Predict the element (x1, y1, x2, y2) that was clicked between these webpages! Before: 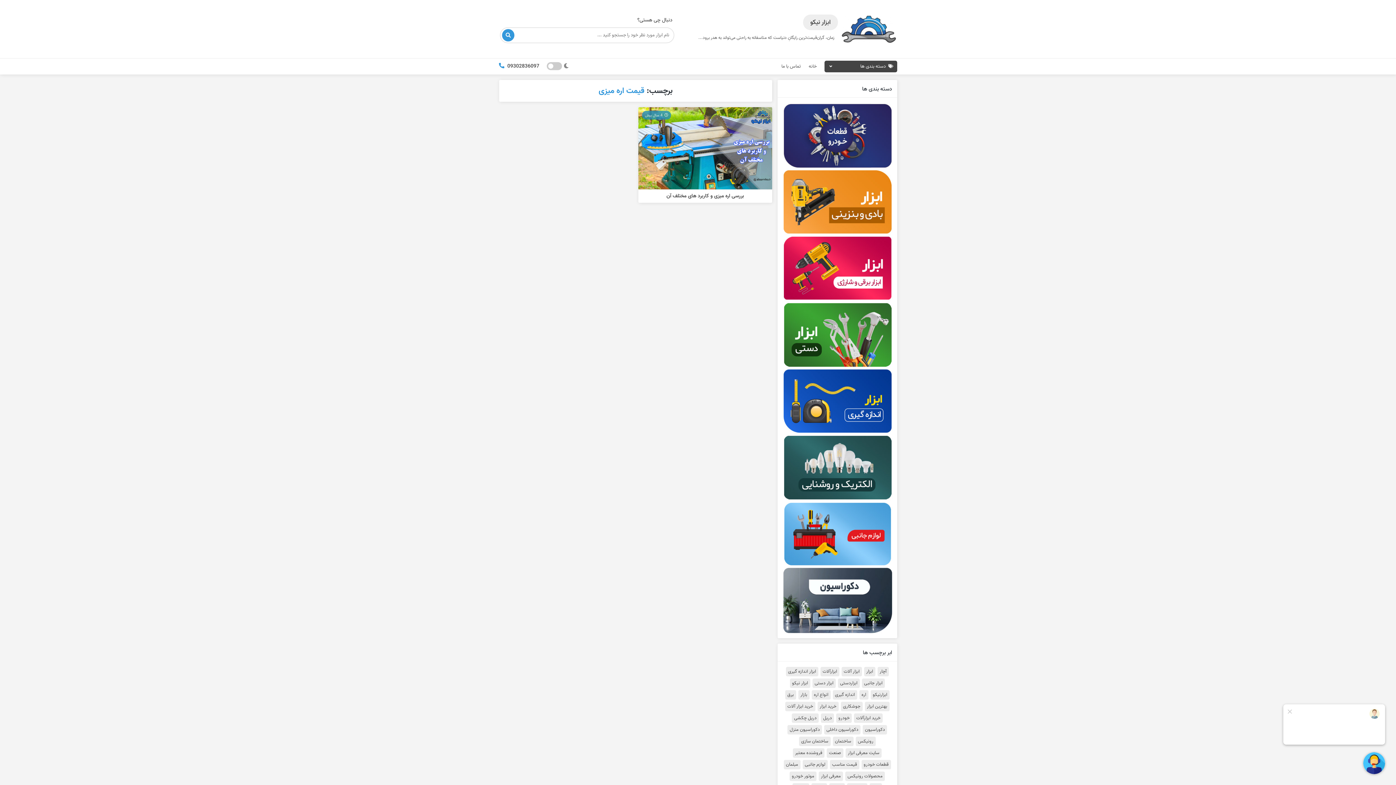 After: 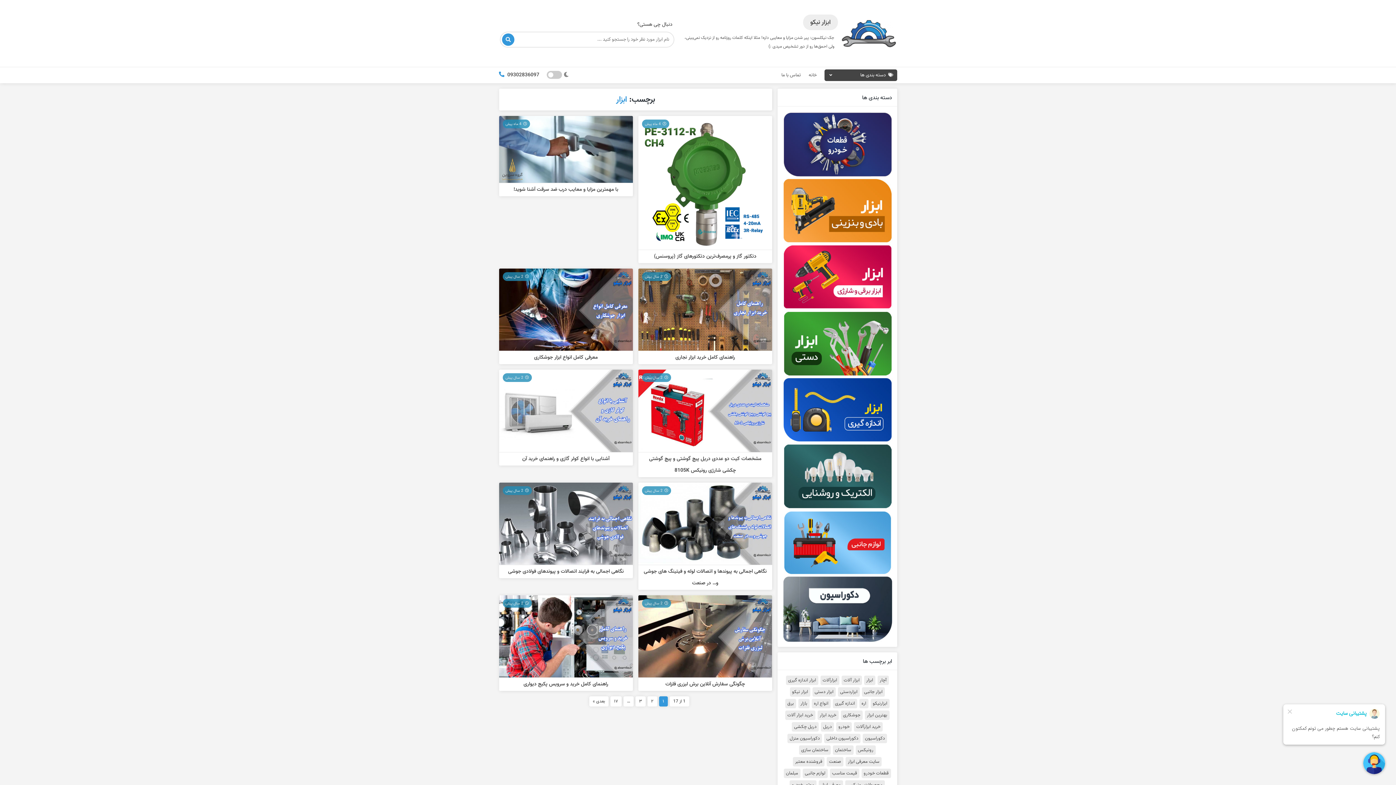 Action: bbox: (864, 667, 875, 676) label: ابزار (۱۶۲ مورد)